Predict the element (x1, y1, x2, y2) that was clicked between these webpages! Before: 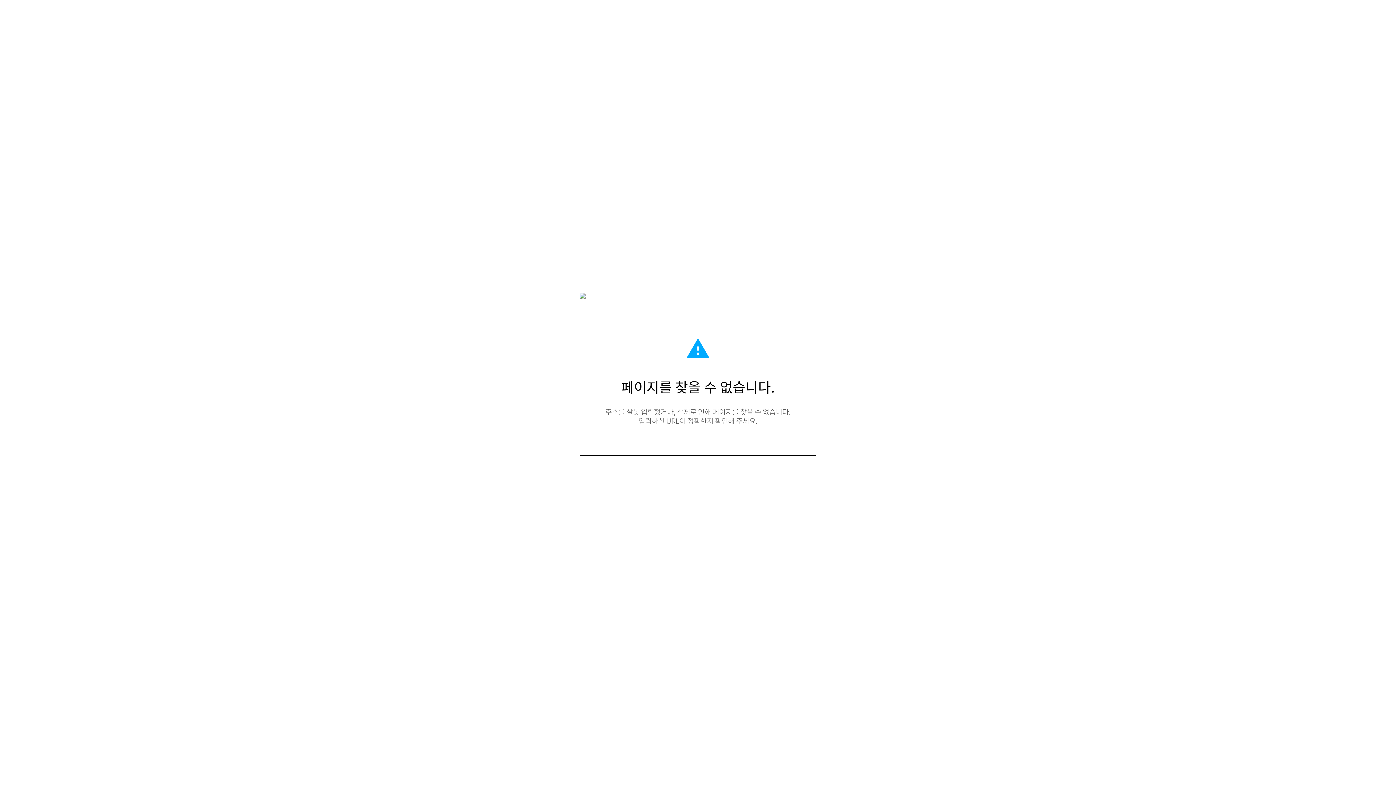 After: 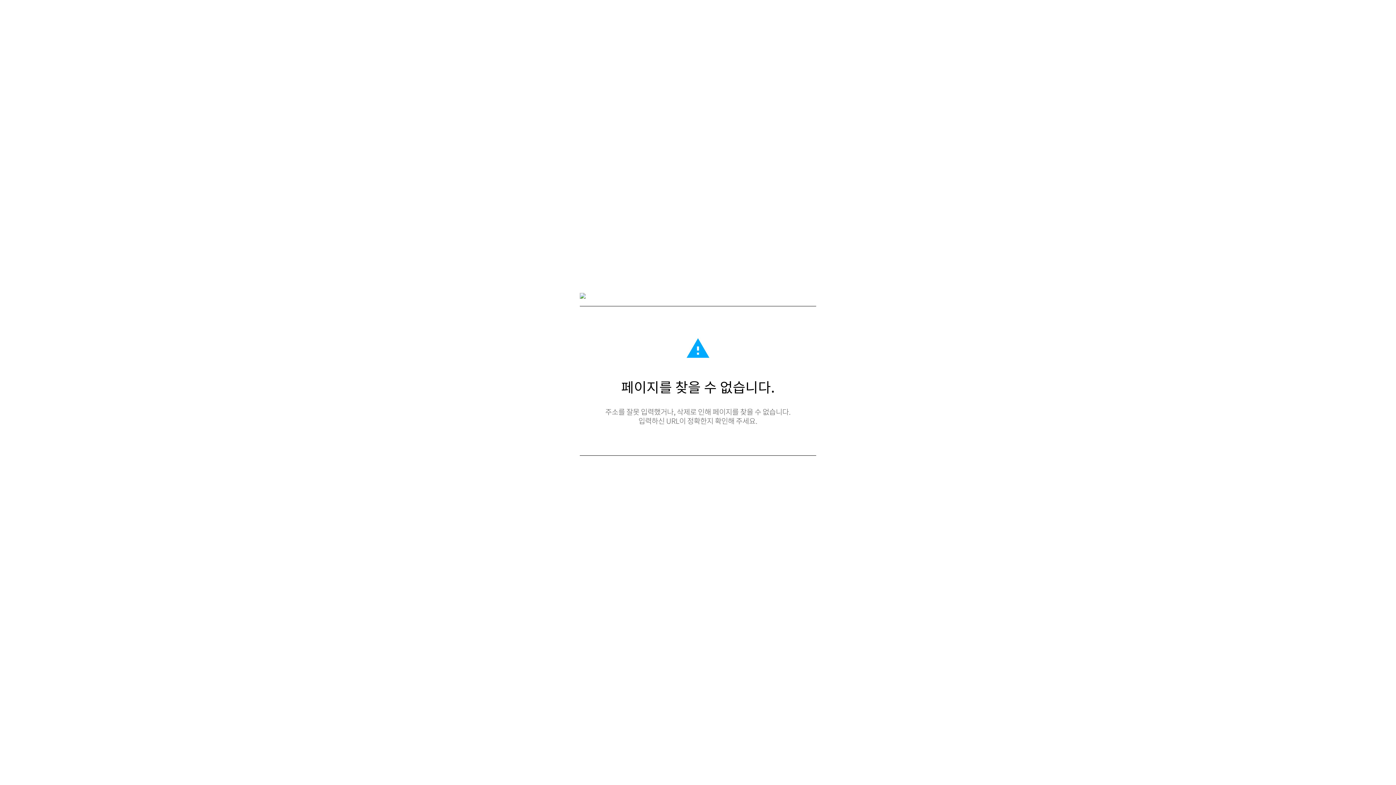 Action: bbox: (580, 293, 585, 300)